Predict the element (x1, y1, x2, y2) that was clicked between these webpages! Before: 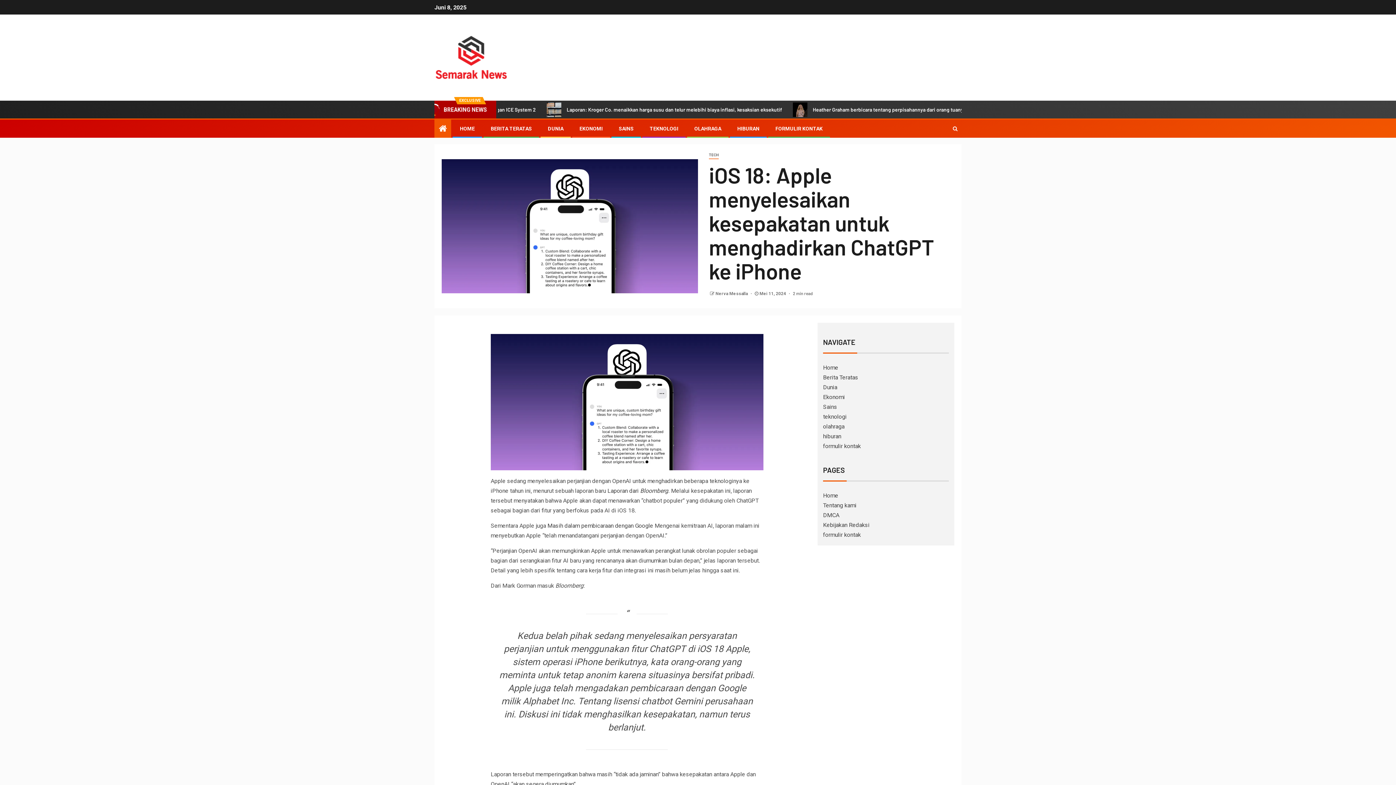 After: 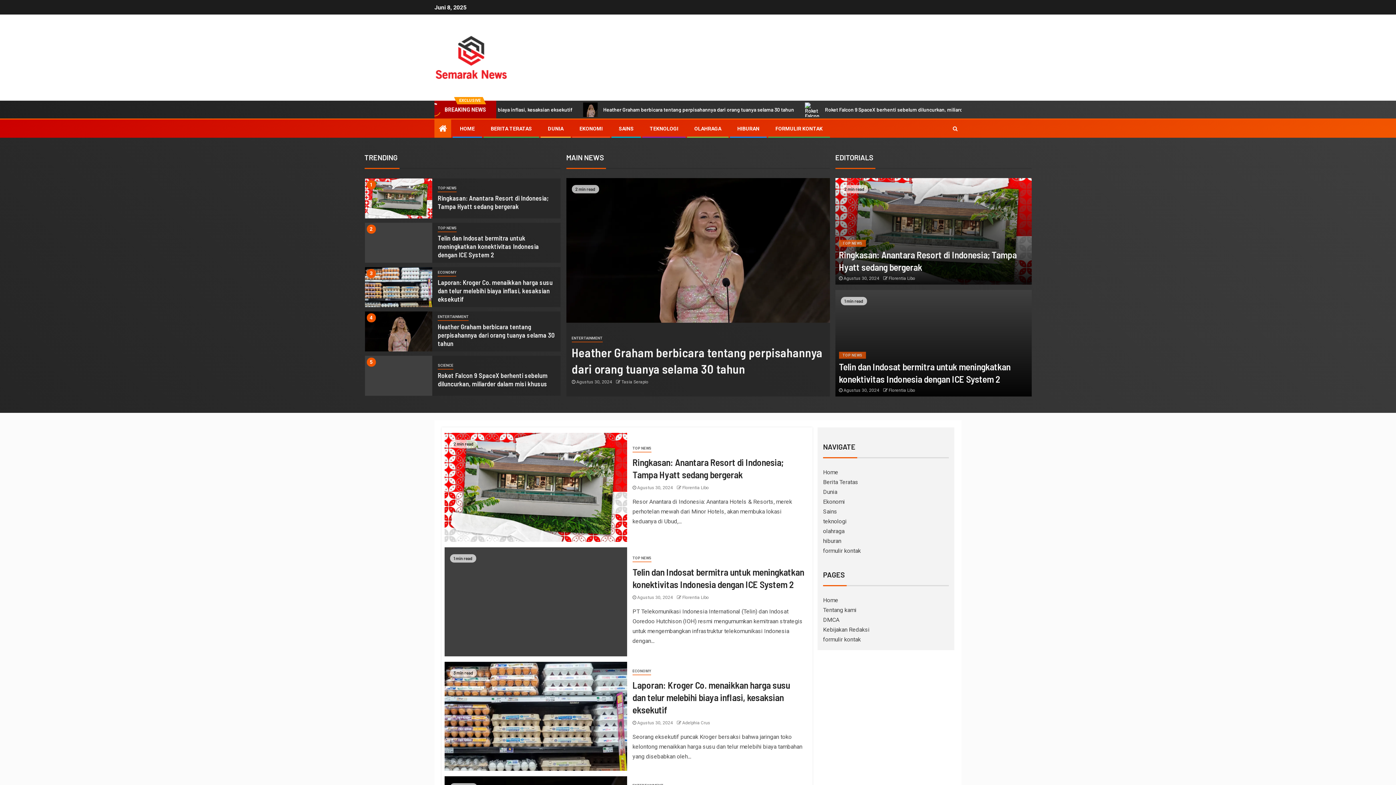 Action: bbox: (823, 393, 845, 400) label: Ekonomi